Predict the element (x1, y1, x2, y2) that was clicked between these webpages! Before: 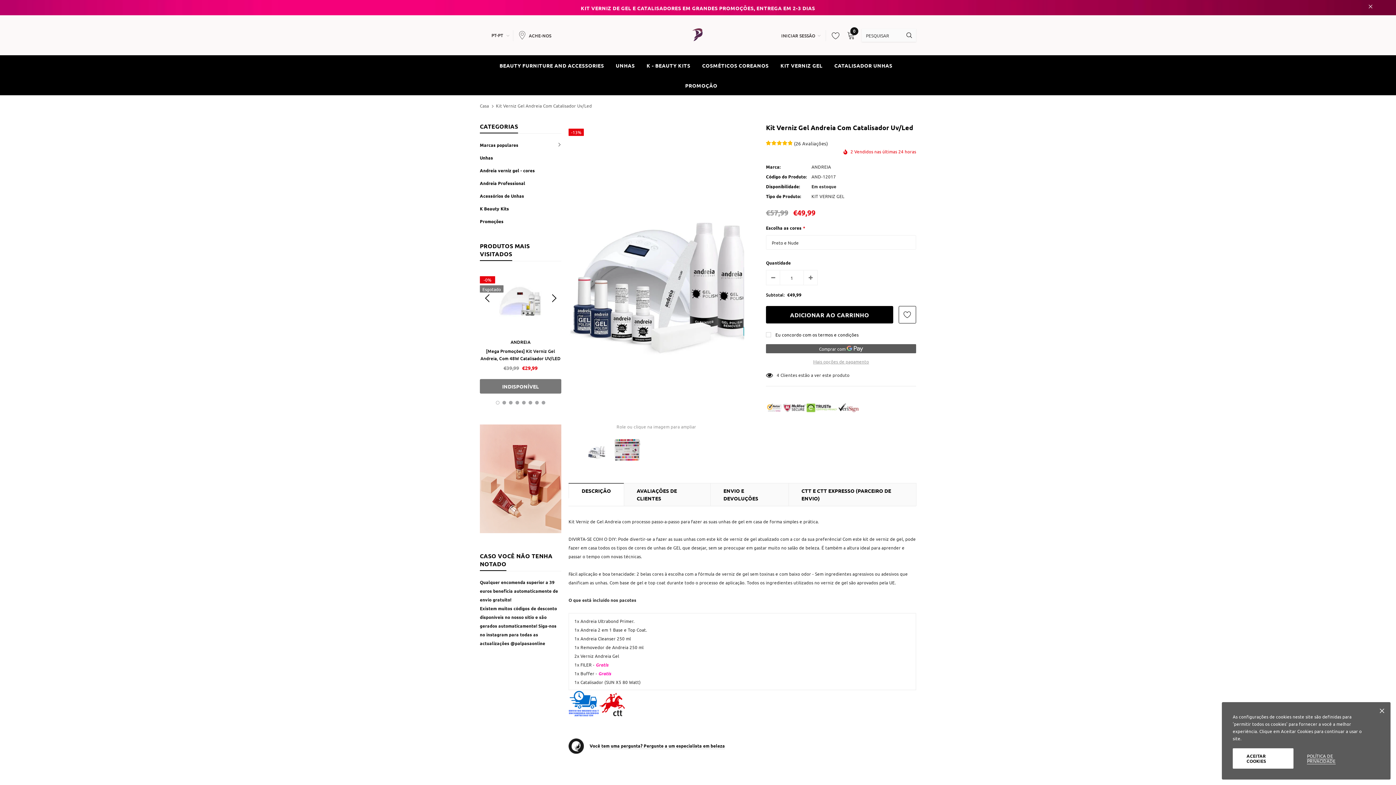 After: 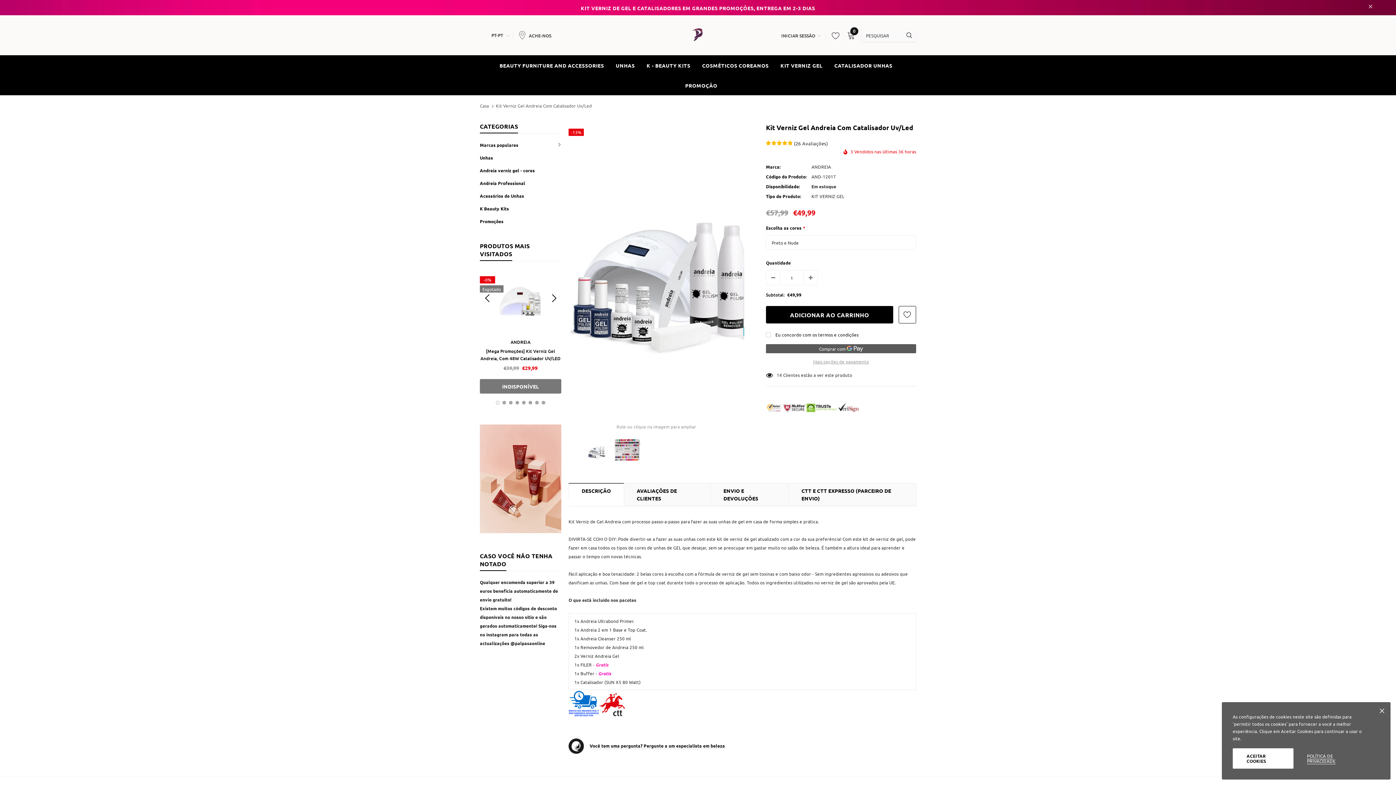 Action: bbox: (827, 29, 840, 42)